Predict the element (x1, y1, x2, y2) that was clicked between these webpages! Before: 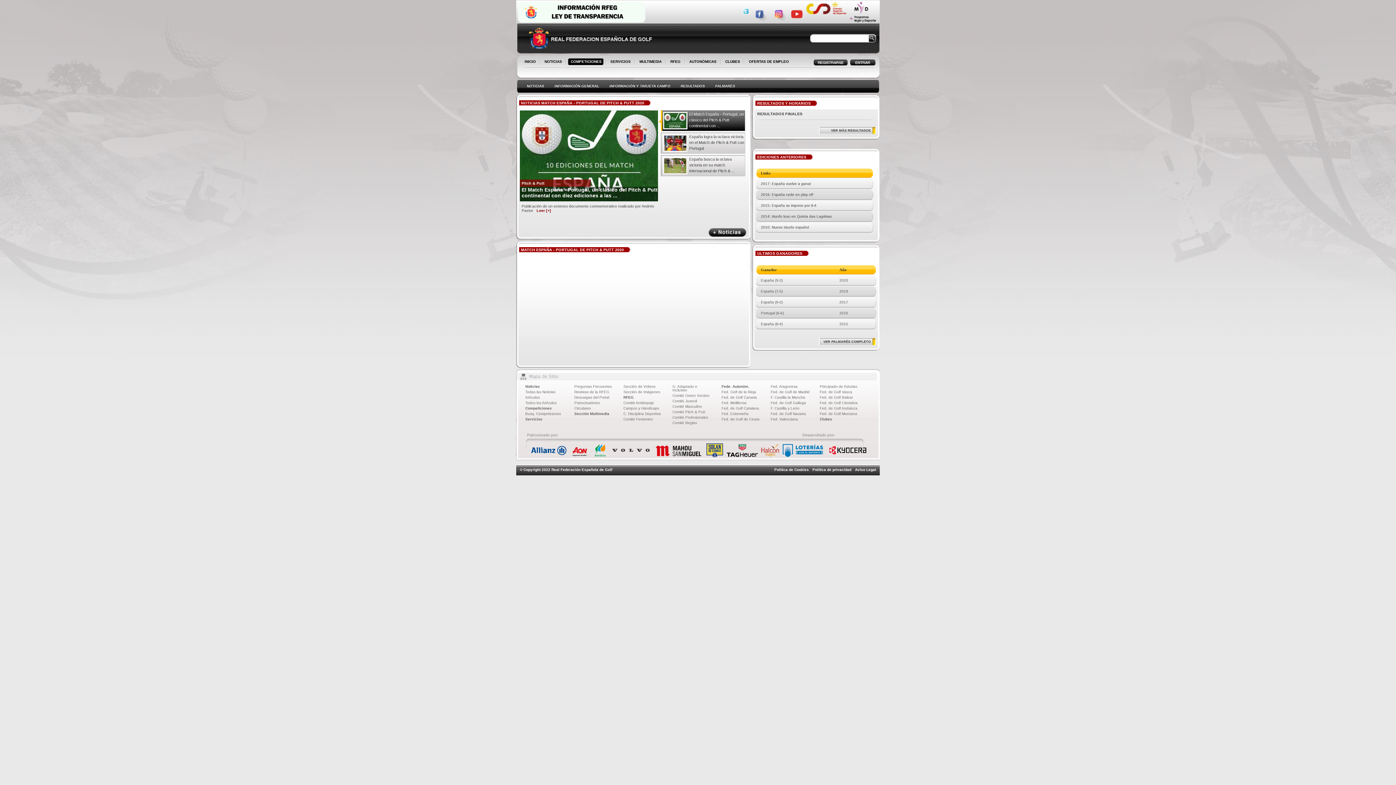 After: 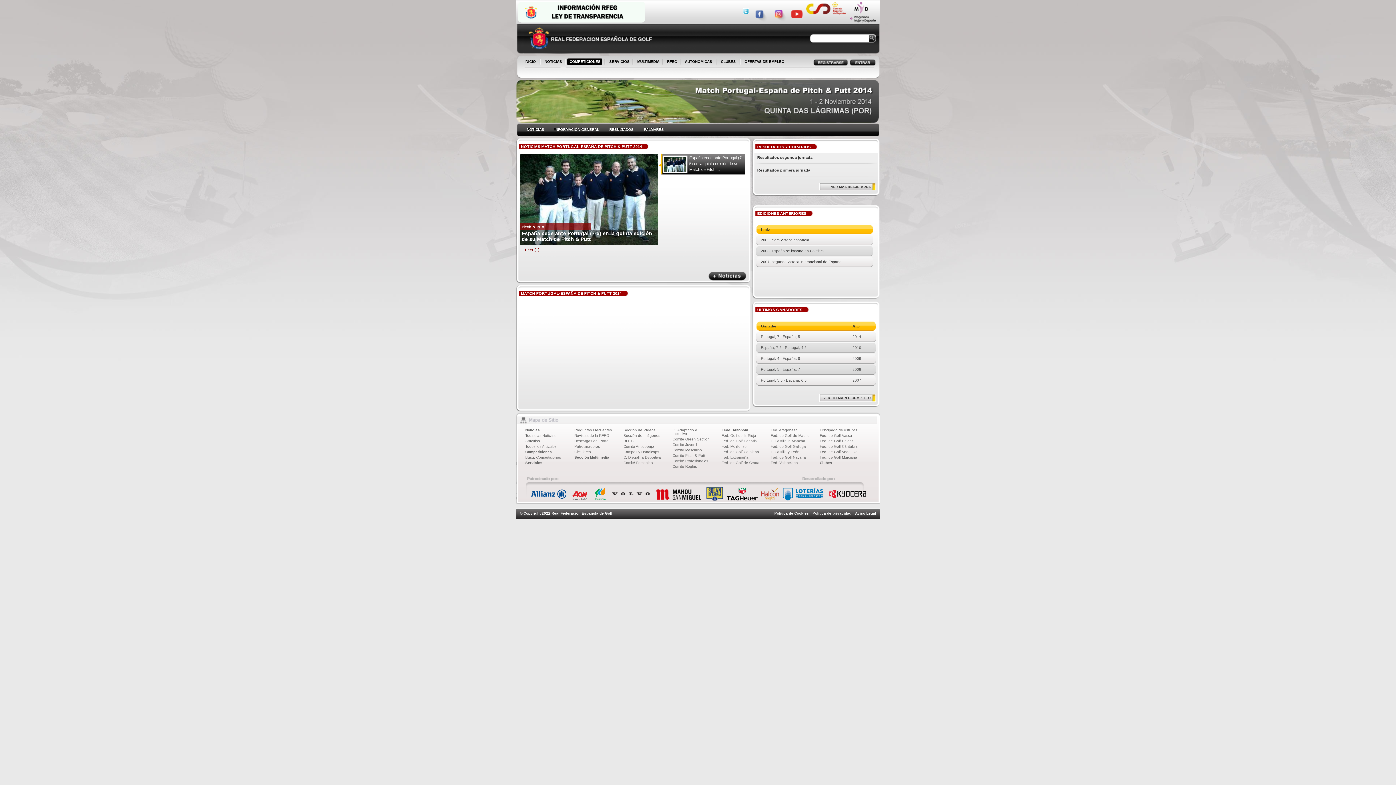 Action: label: 2014: triunfo luso en Quinta das Lagrimas bbox: (761, 214, 868, 218)